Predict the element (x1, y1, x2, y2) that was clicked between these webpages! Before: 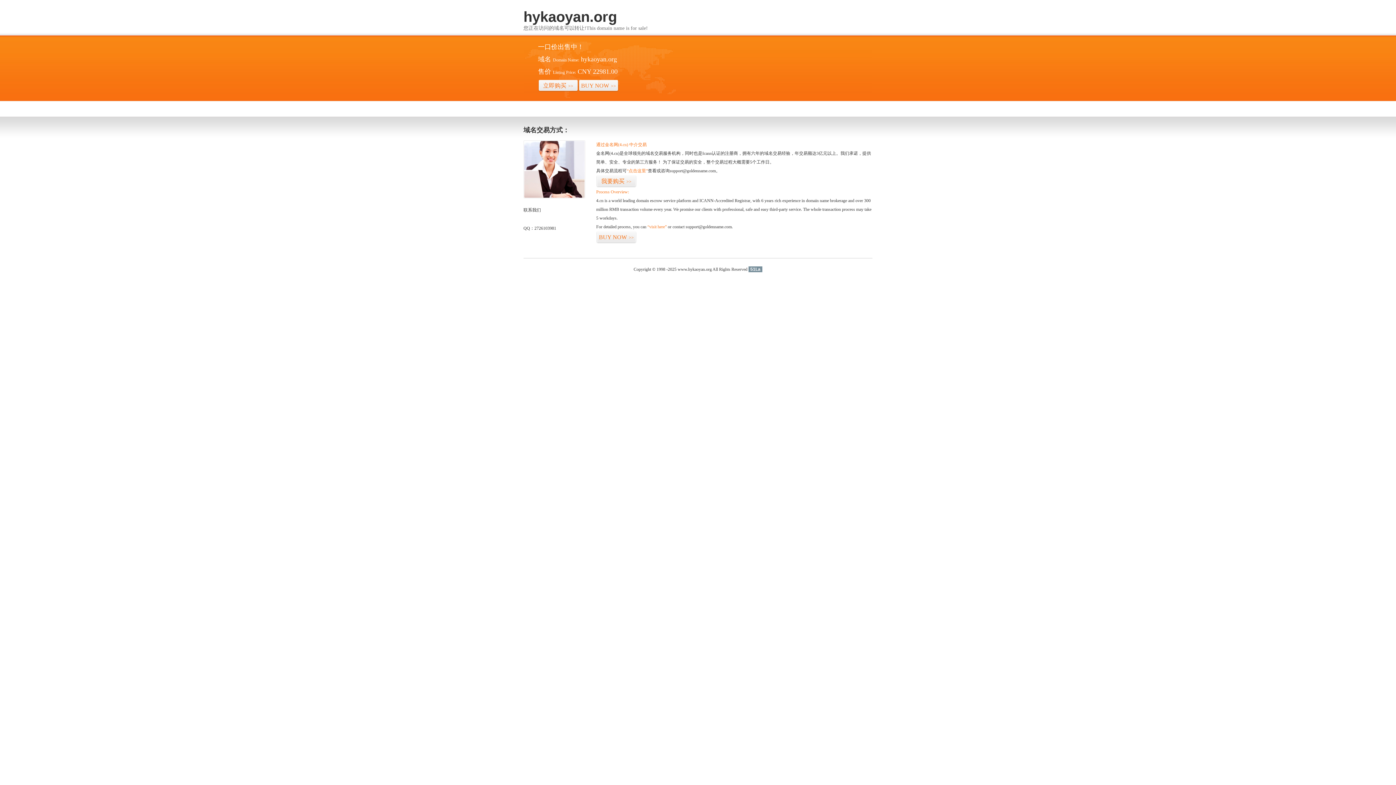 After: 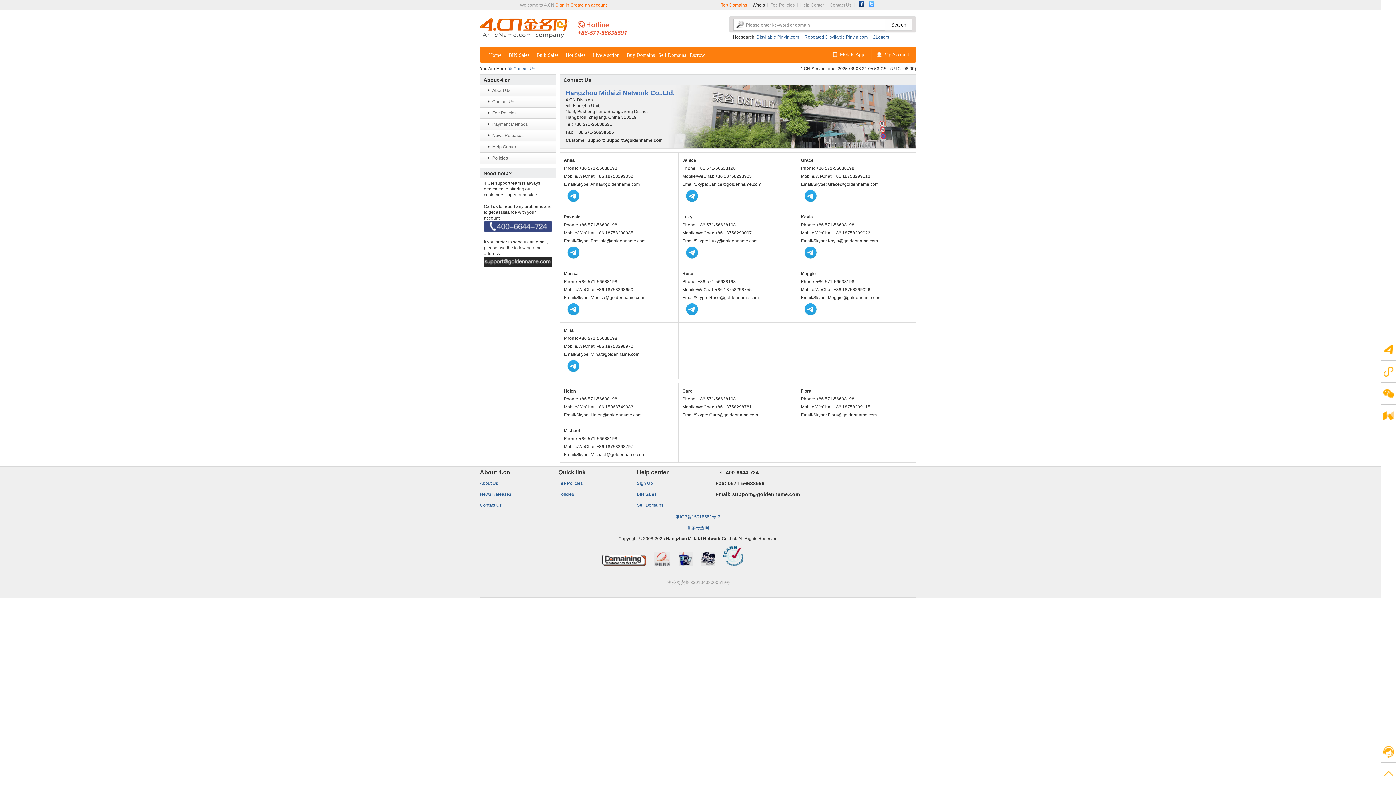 Action: bbox: (523, 194, 585, 199)